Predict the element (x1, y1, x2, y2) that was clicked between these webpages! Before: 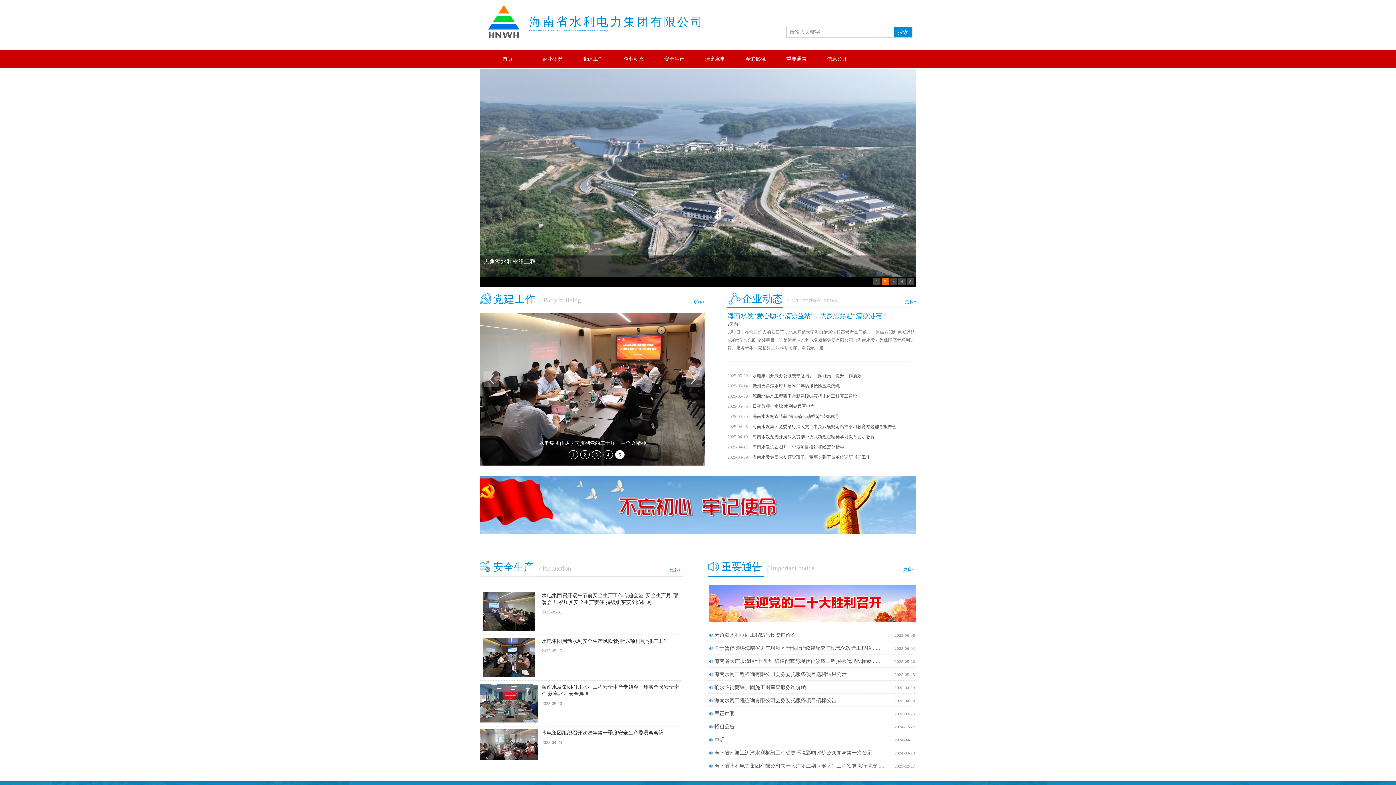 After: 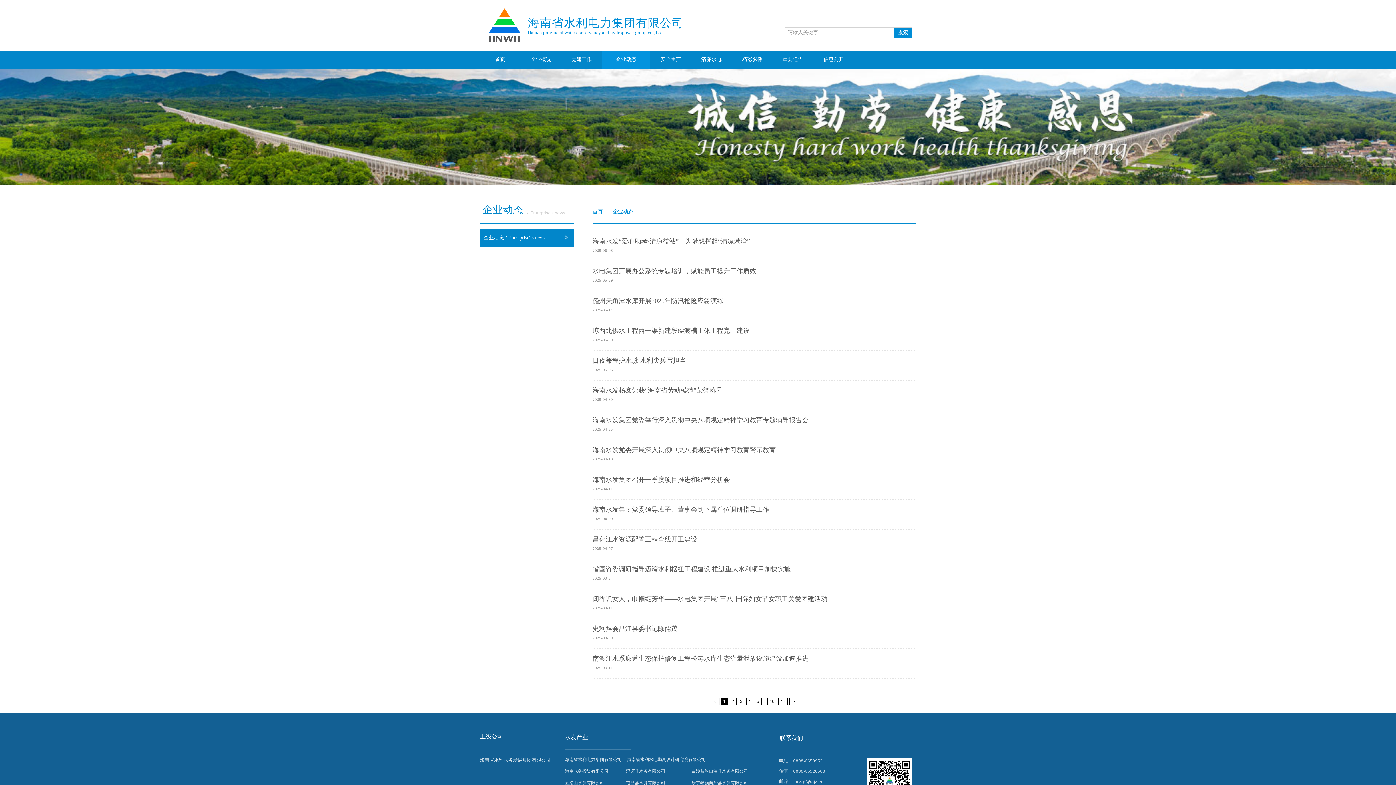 Action: bbox: (615, 50, 652, 68) label: 企业动态